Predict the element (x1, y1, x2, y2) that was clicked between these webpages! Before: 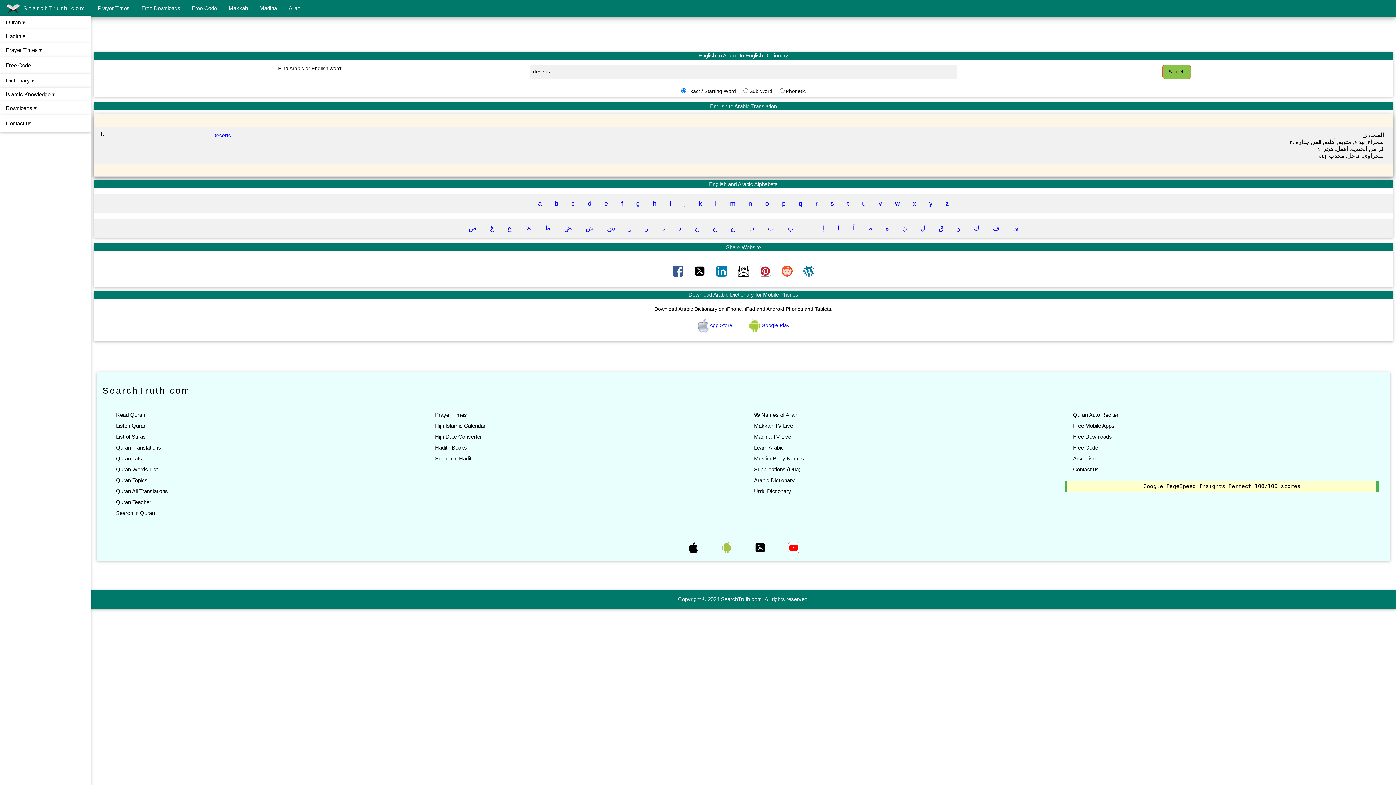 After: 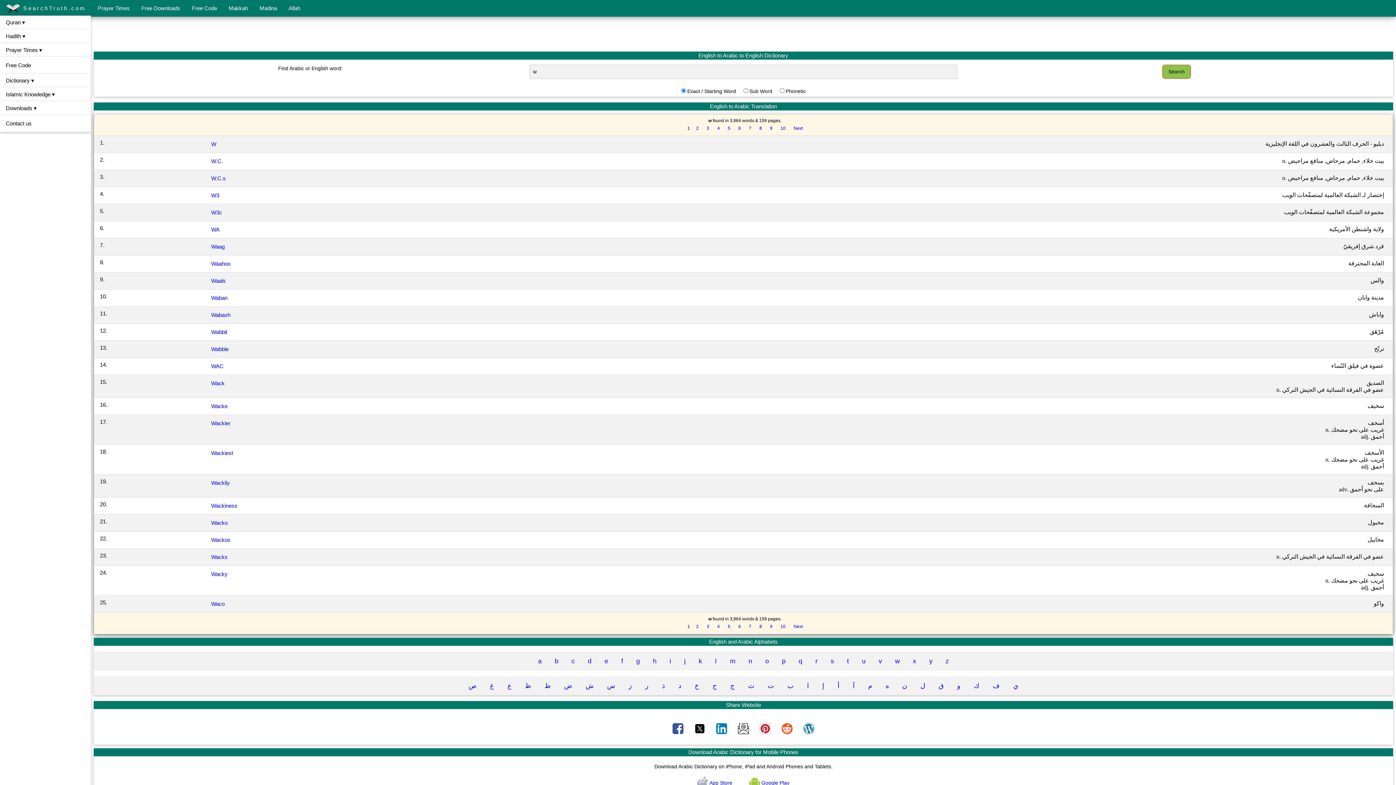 Action: bbox: (889, 197, 905, 210) label: w